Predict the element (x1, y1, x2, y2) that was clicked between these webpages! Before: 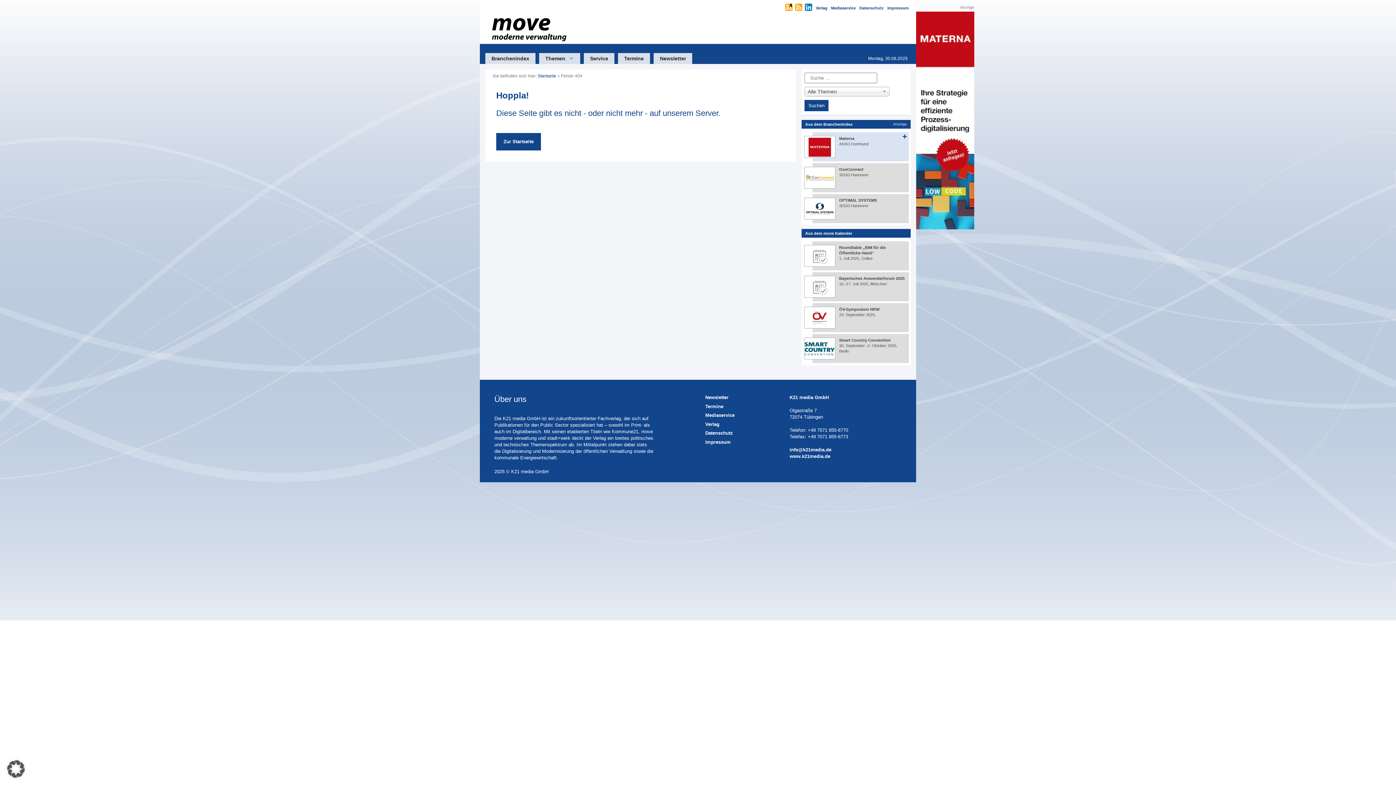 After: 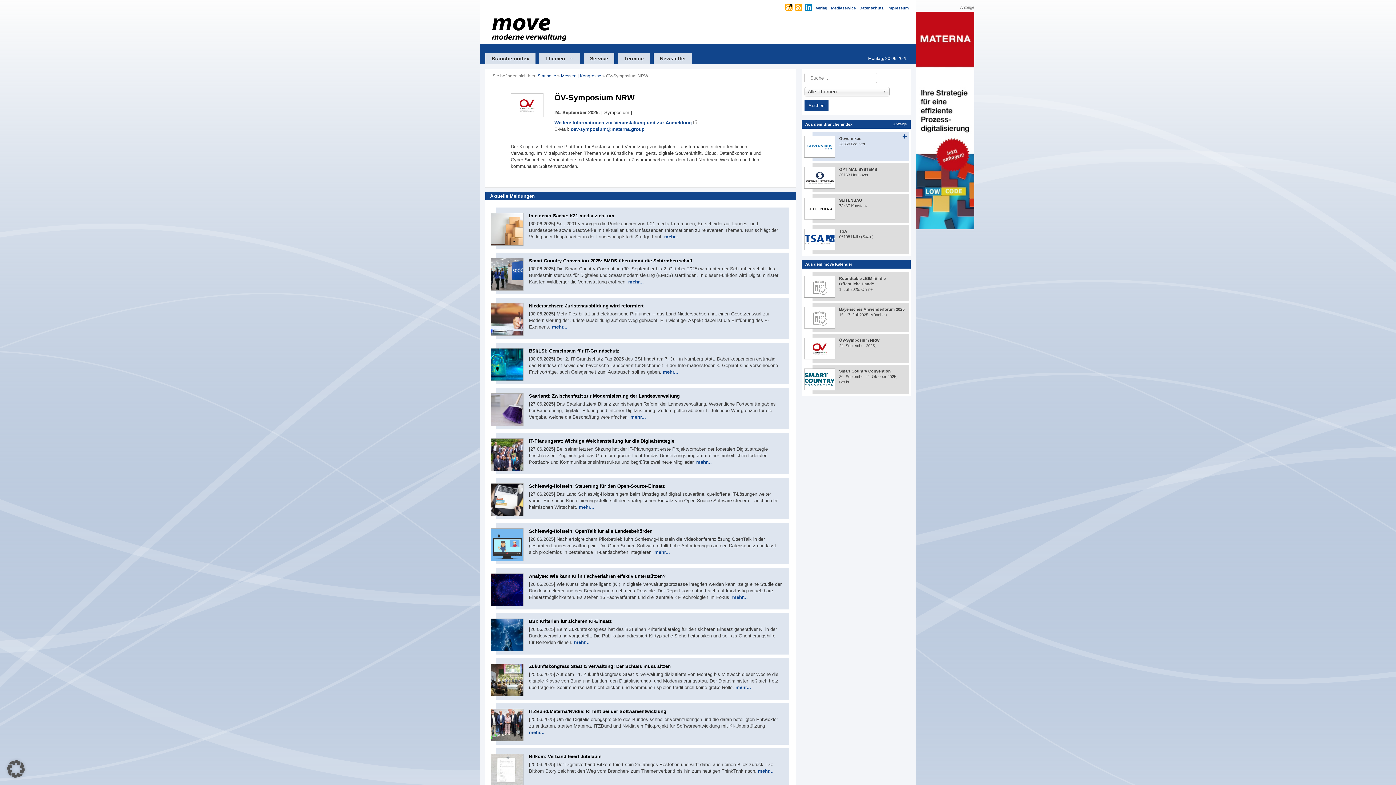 Action: label: ÖV-Symposium NRW bbox: (839, 307, 879, 311)